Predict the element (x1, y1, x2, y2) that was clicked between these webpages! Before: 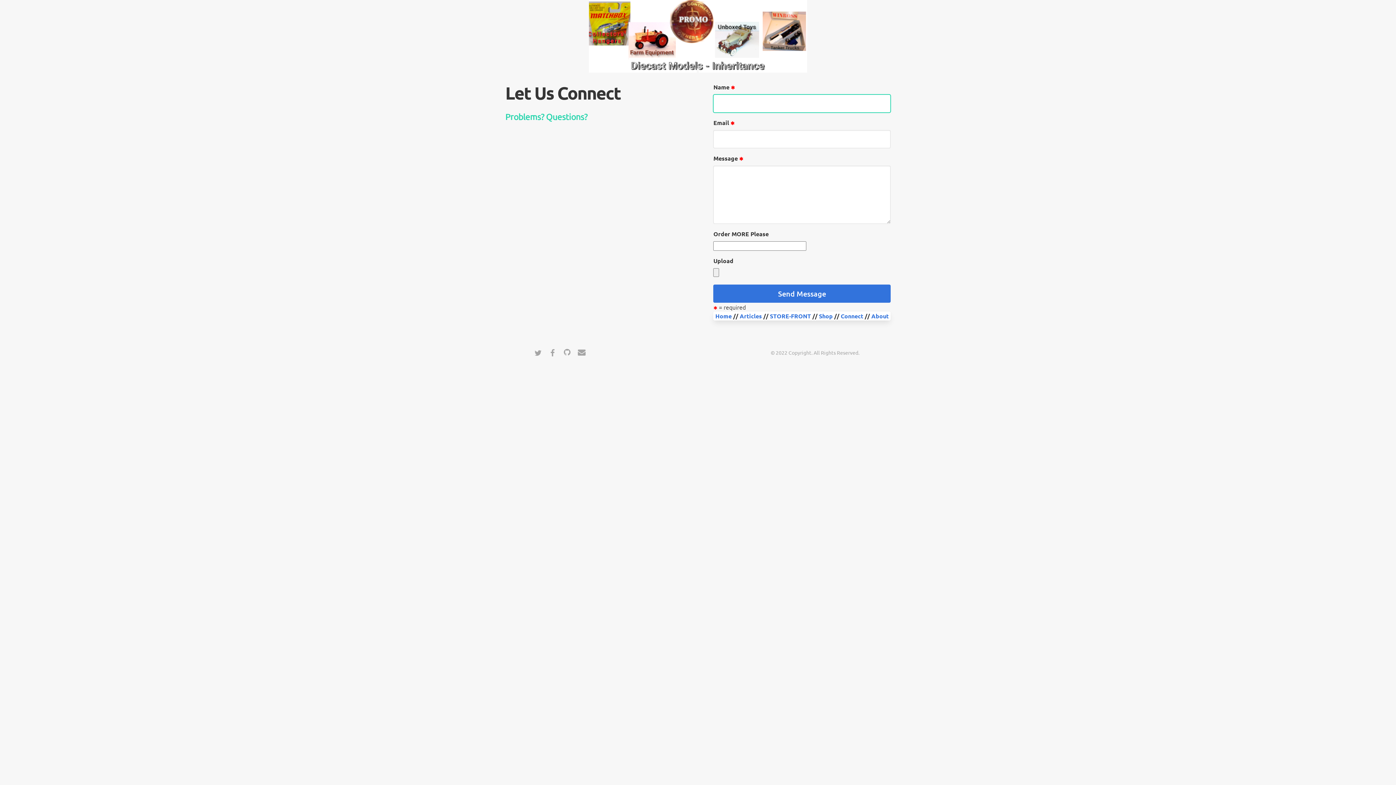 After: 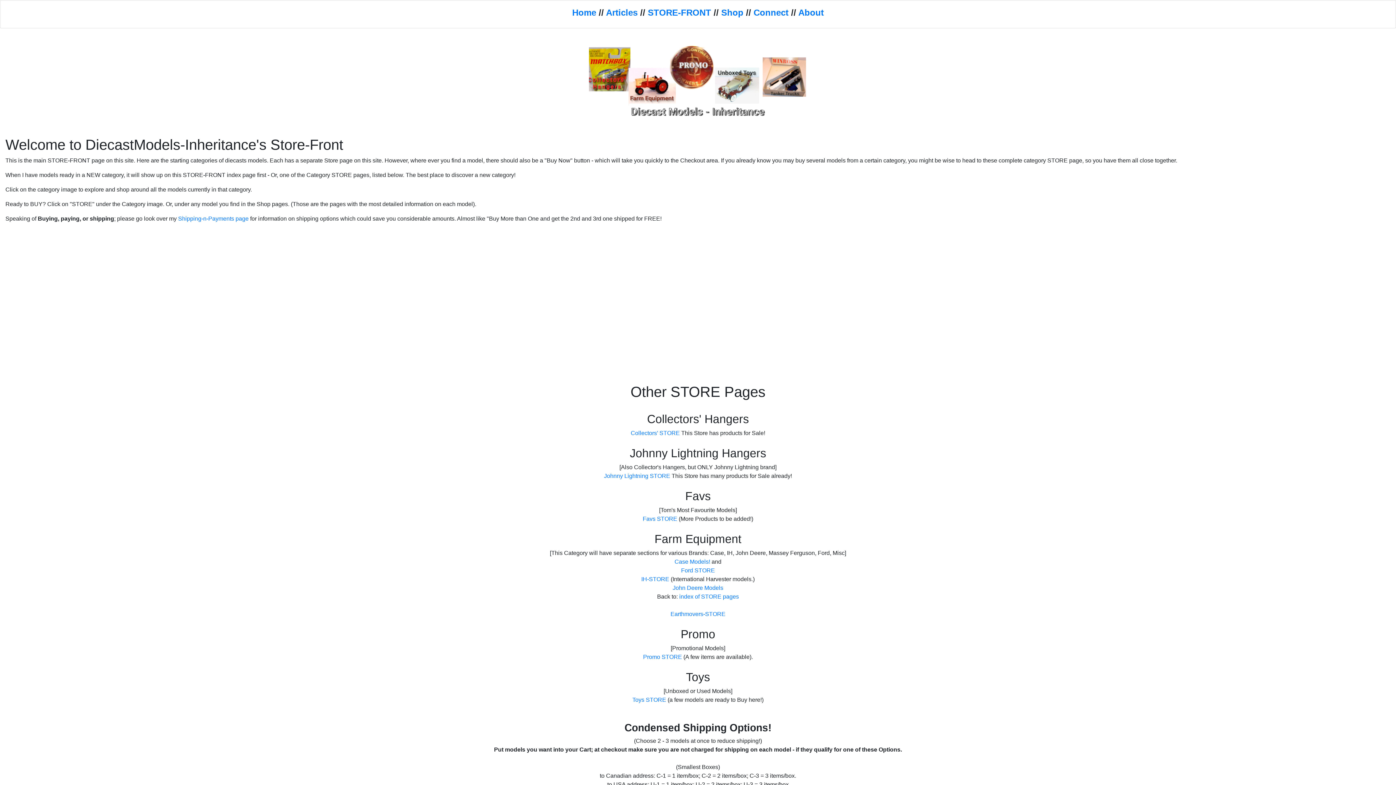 Action: label: STORE-FRONT bbox: (770, 312, 811, 320)